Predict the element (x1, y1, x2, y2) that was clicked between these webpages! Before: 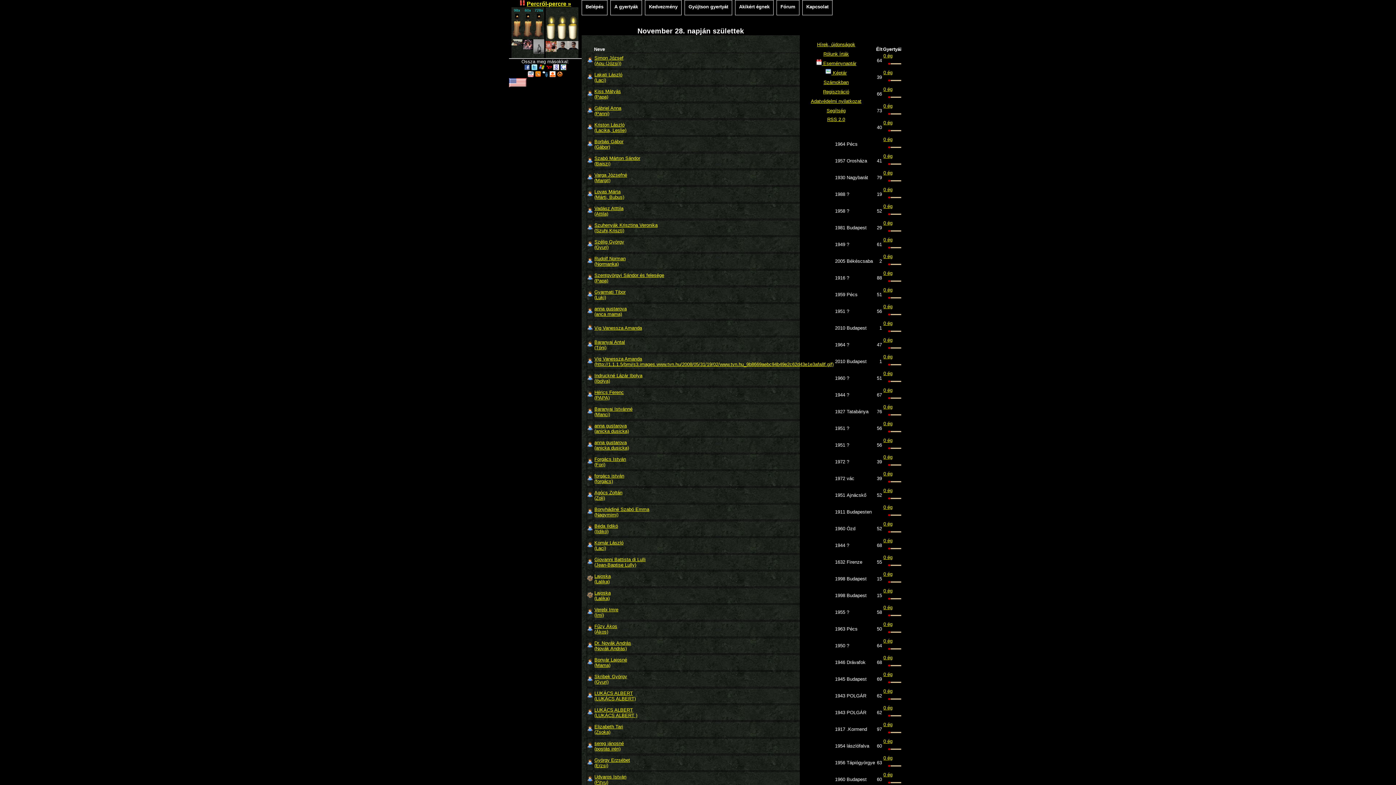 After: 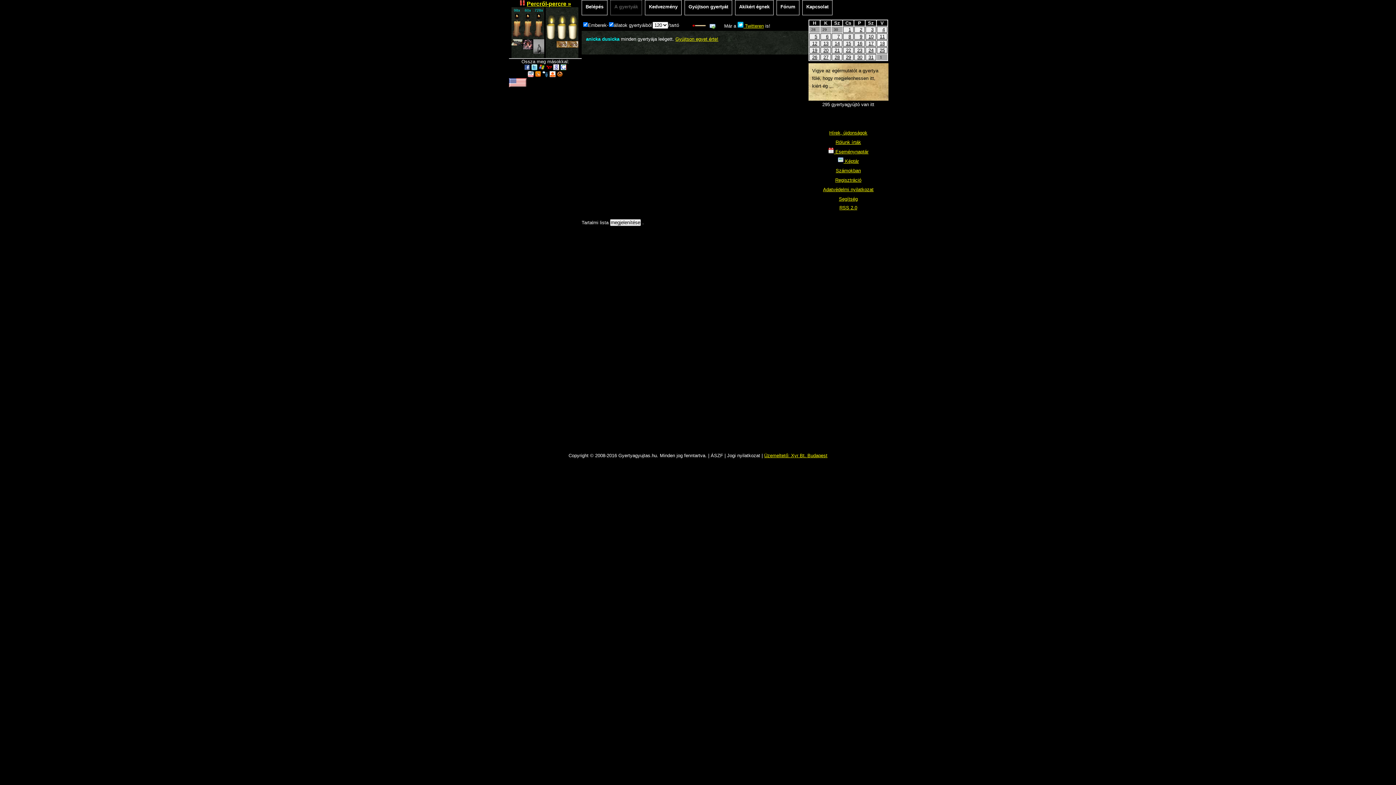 Action: label: 0 ég bbox: (883, 437, 892, 443)